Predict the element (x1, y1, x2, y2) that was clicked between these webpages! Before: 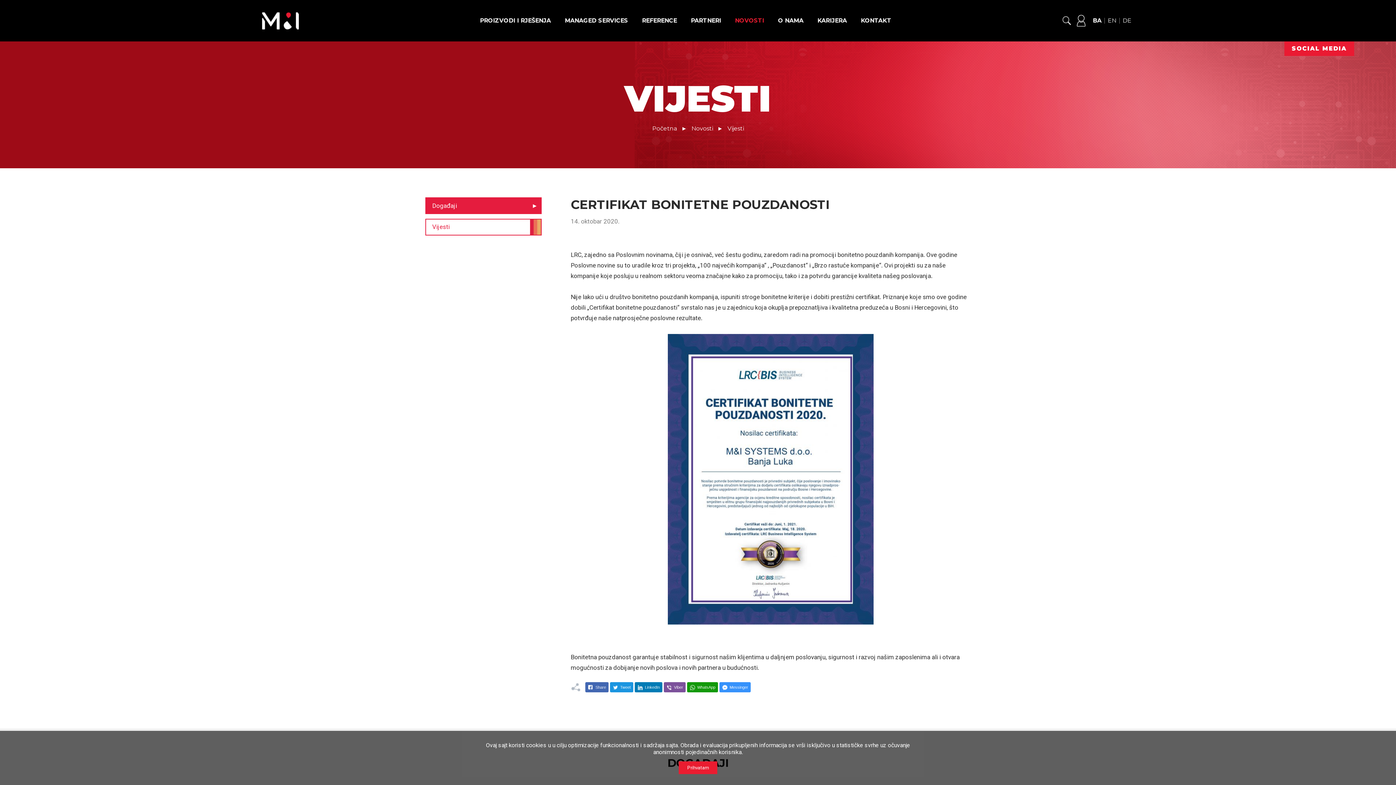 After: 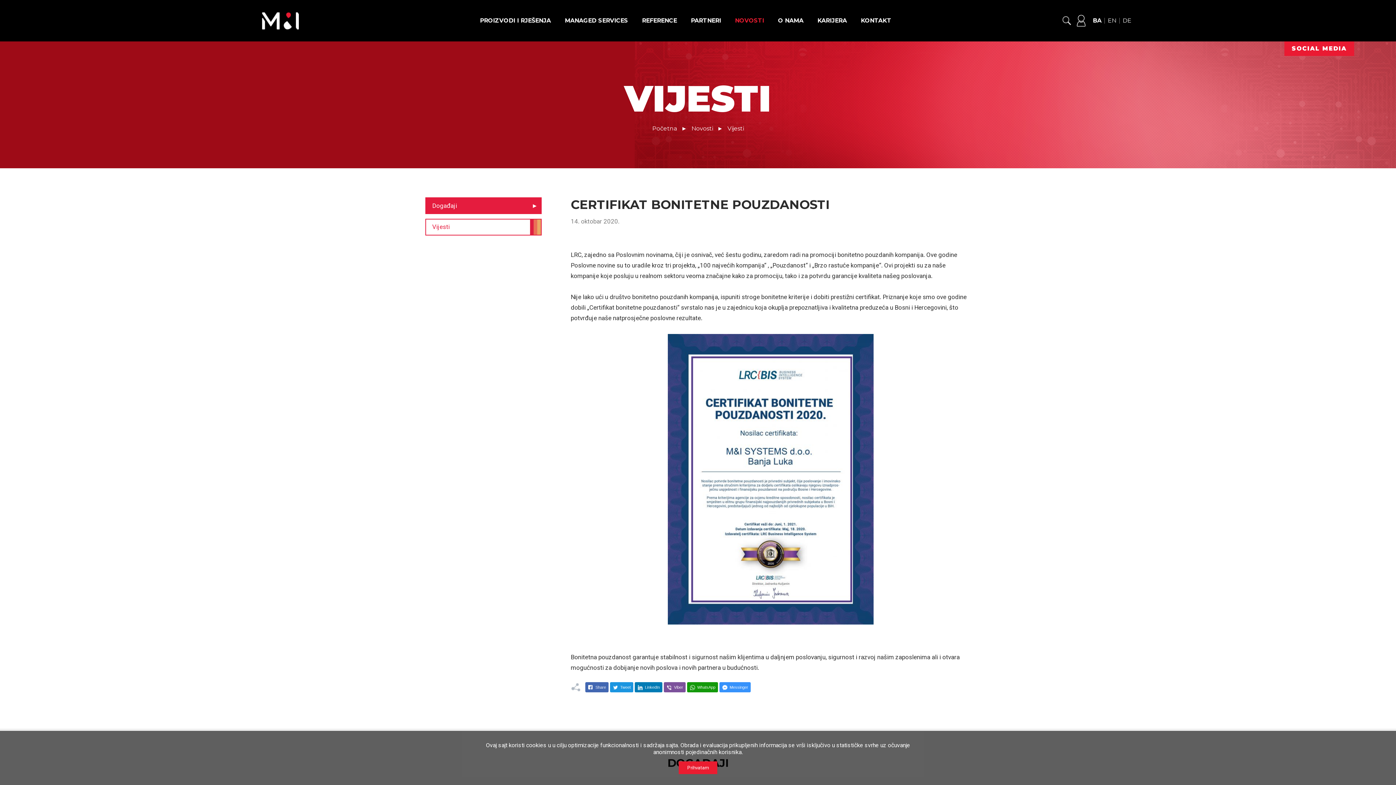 Action: bbox: (1090, 17, 1104, 23) label: BA